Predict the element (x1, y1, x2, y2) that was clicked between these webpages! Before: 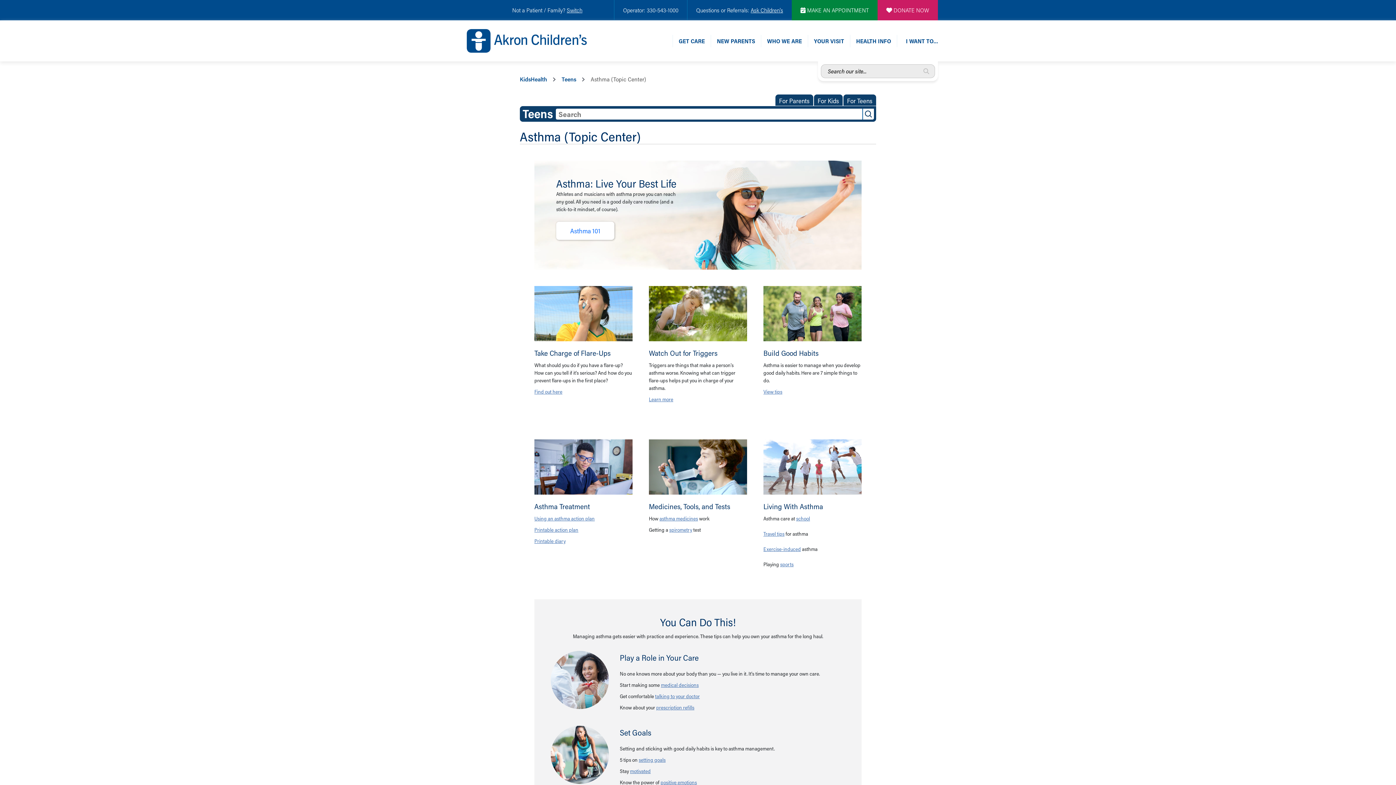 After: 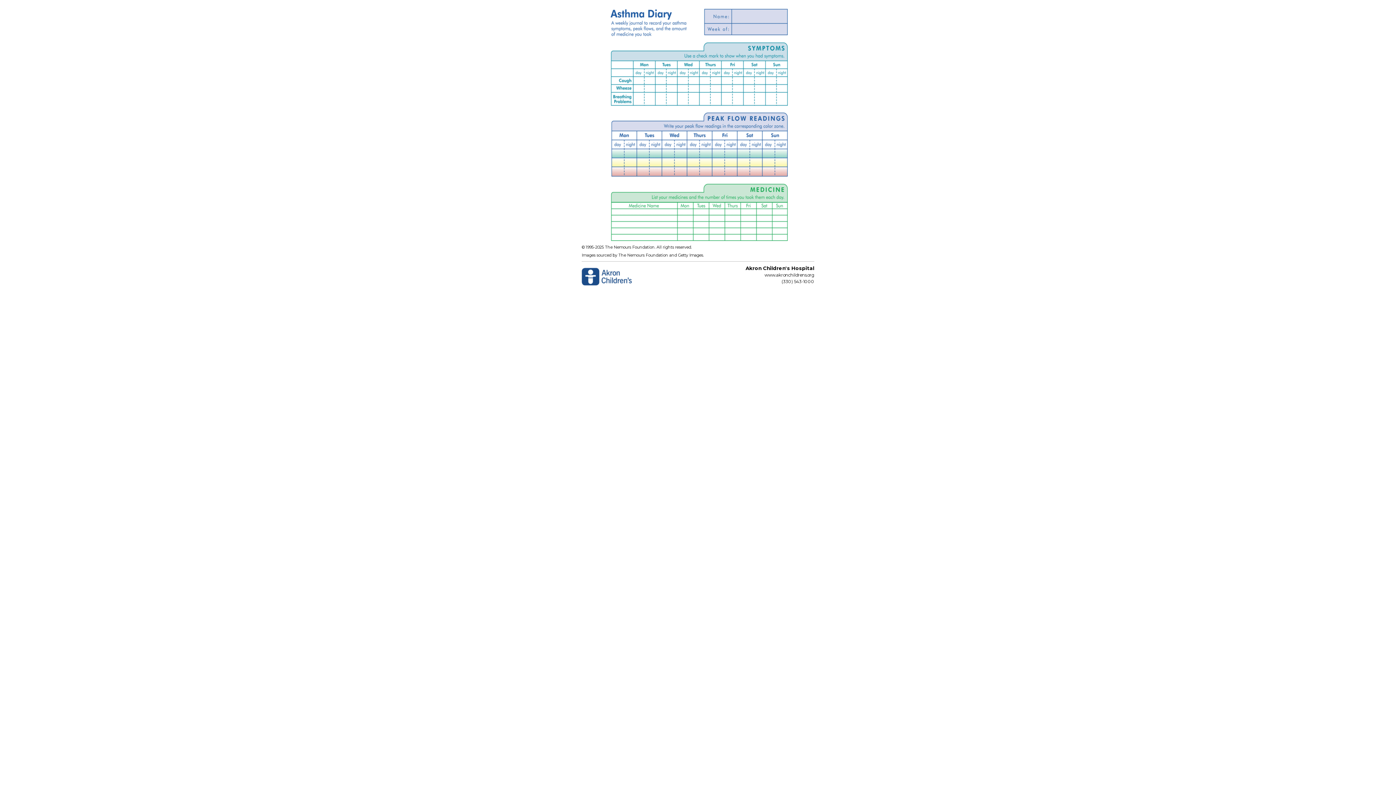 Action: label: Printable diary bbox: (534, 537, 565, 544)